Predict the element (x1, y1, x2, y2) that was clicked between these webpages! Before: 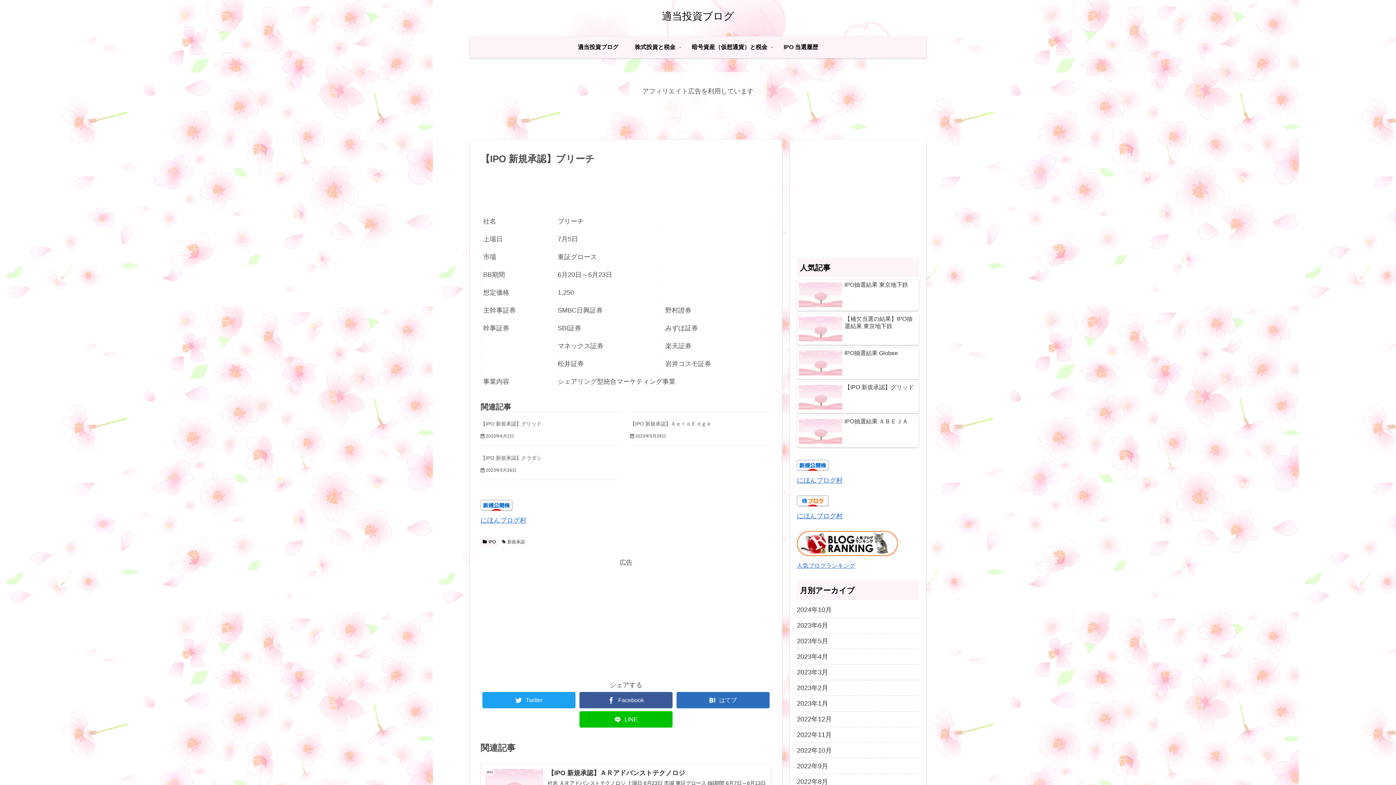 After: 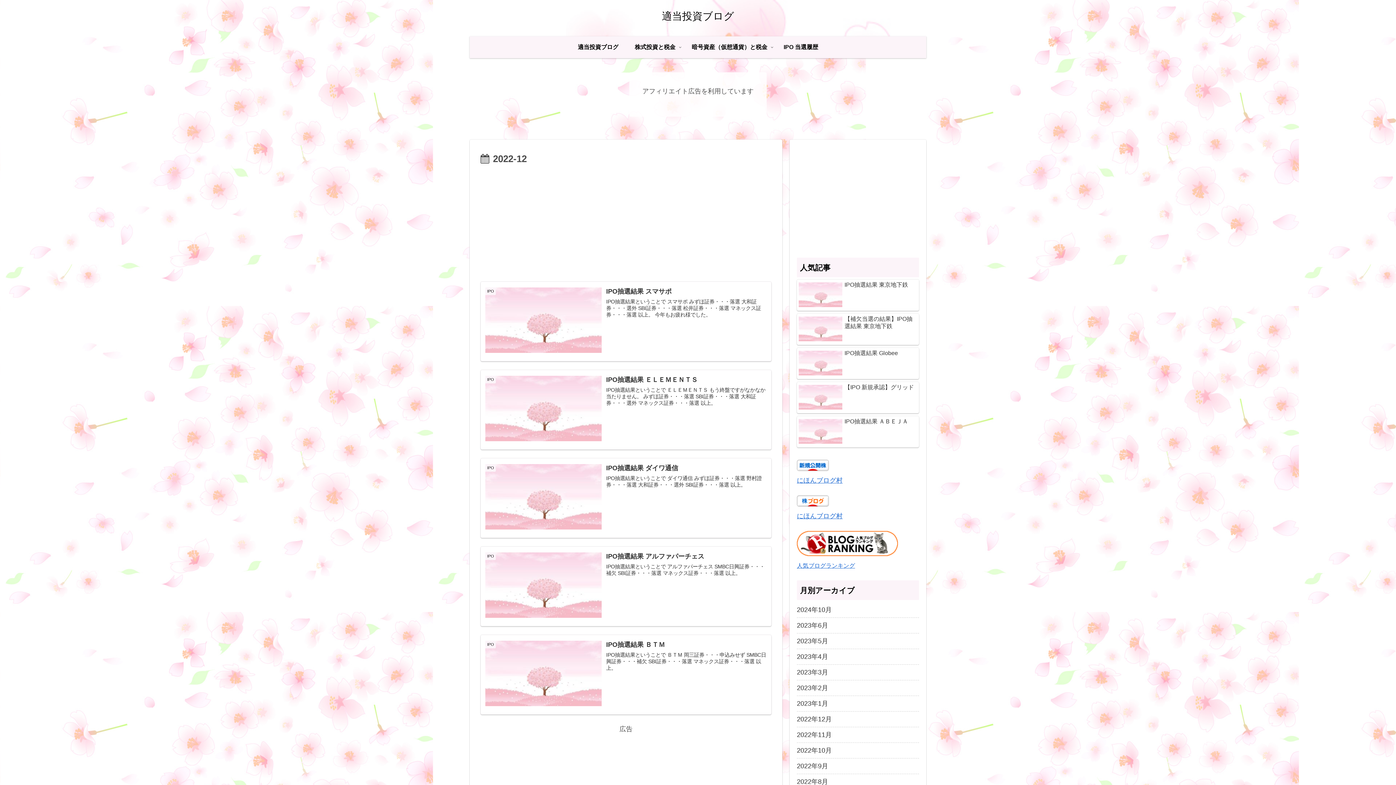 Action: bbox: (797, 712, 919, 727) label: 2022年12月